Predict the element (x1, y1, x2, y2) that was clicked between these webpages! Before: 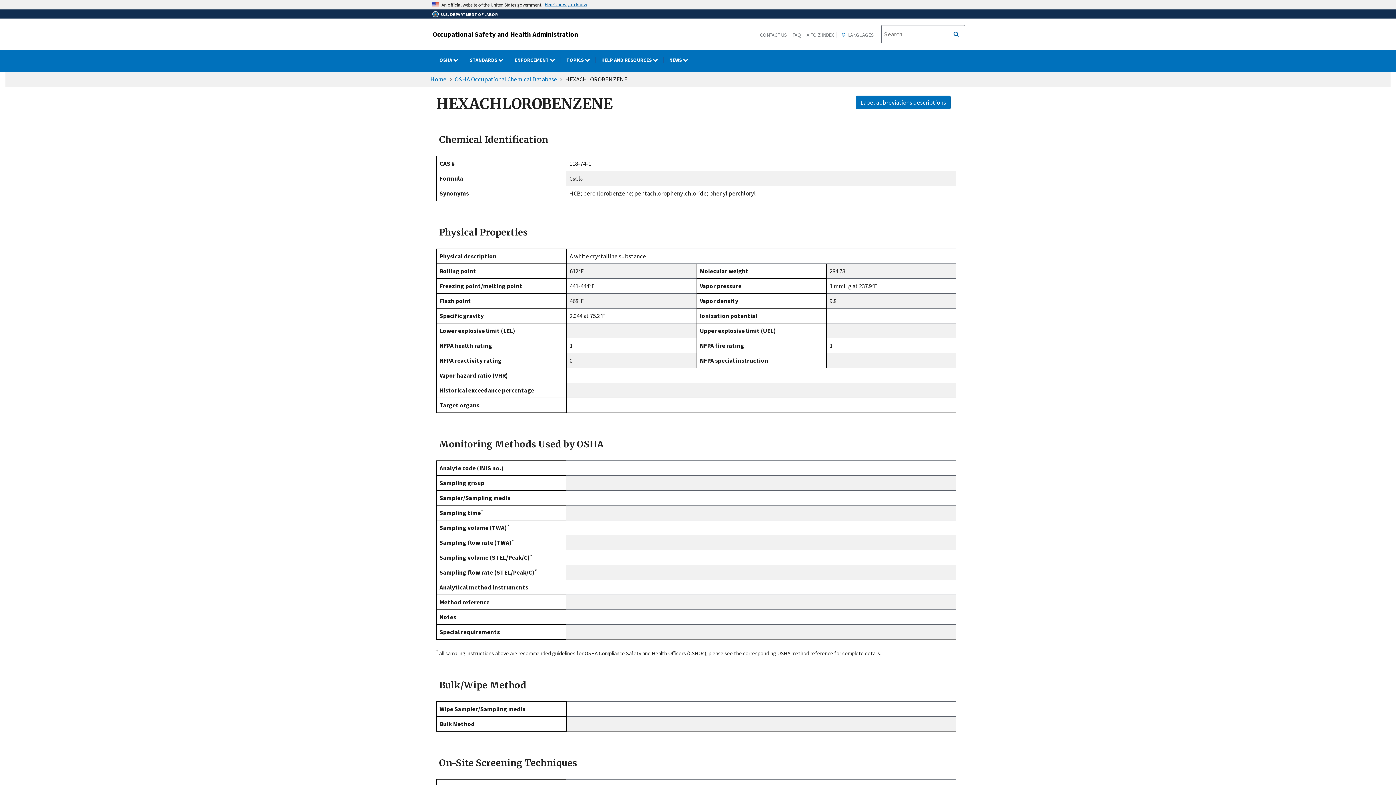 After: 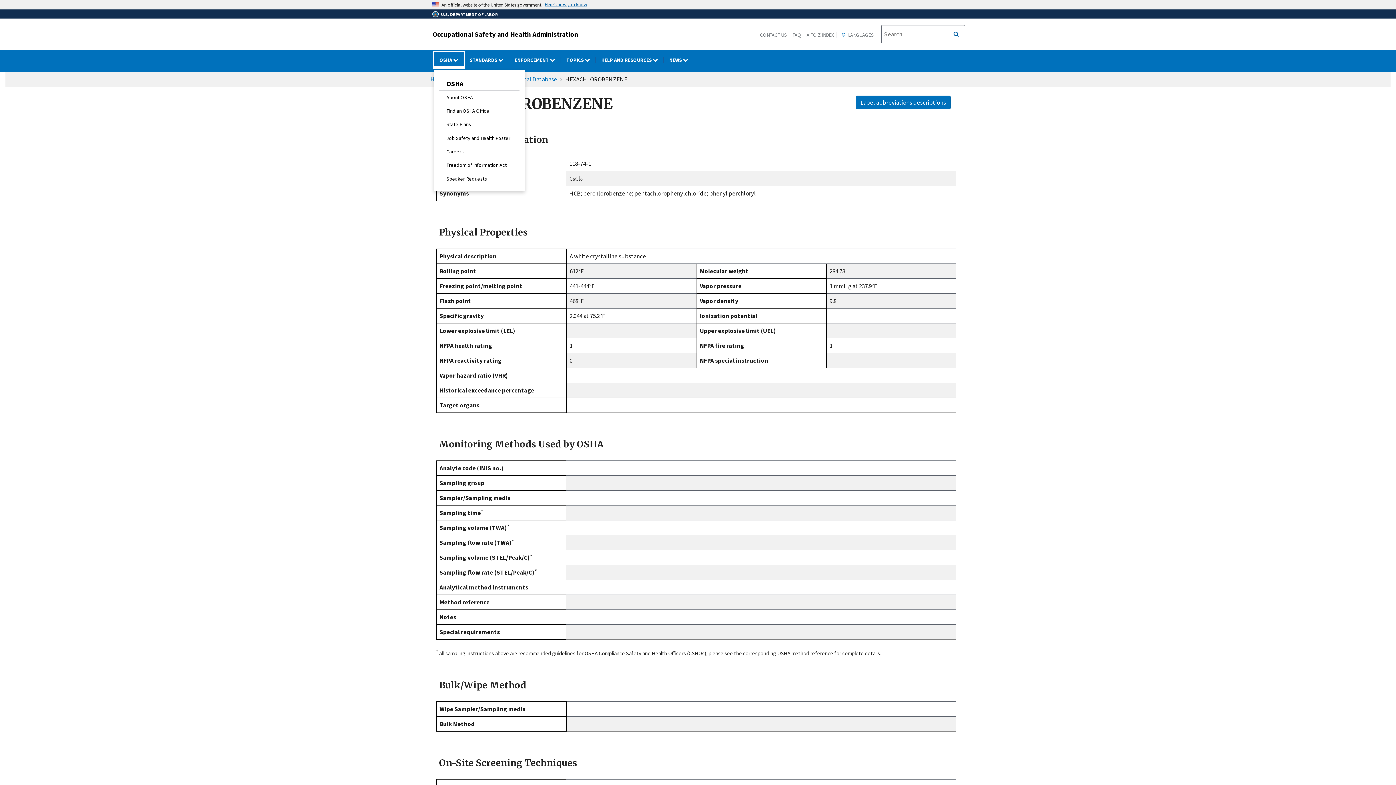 Action: label: OSHA dropdown bbox: (434, 52, 464, 68)